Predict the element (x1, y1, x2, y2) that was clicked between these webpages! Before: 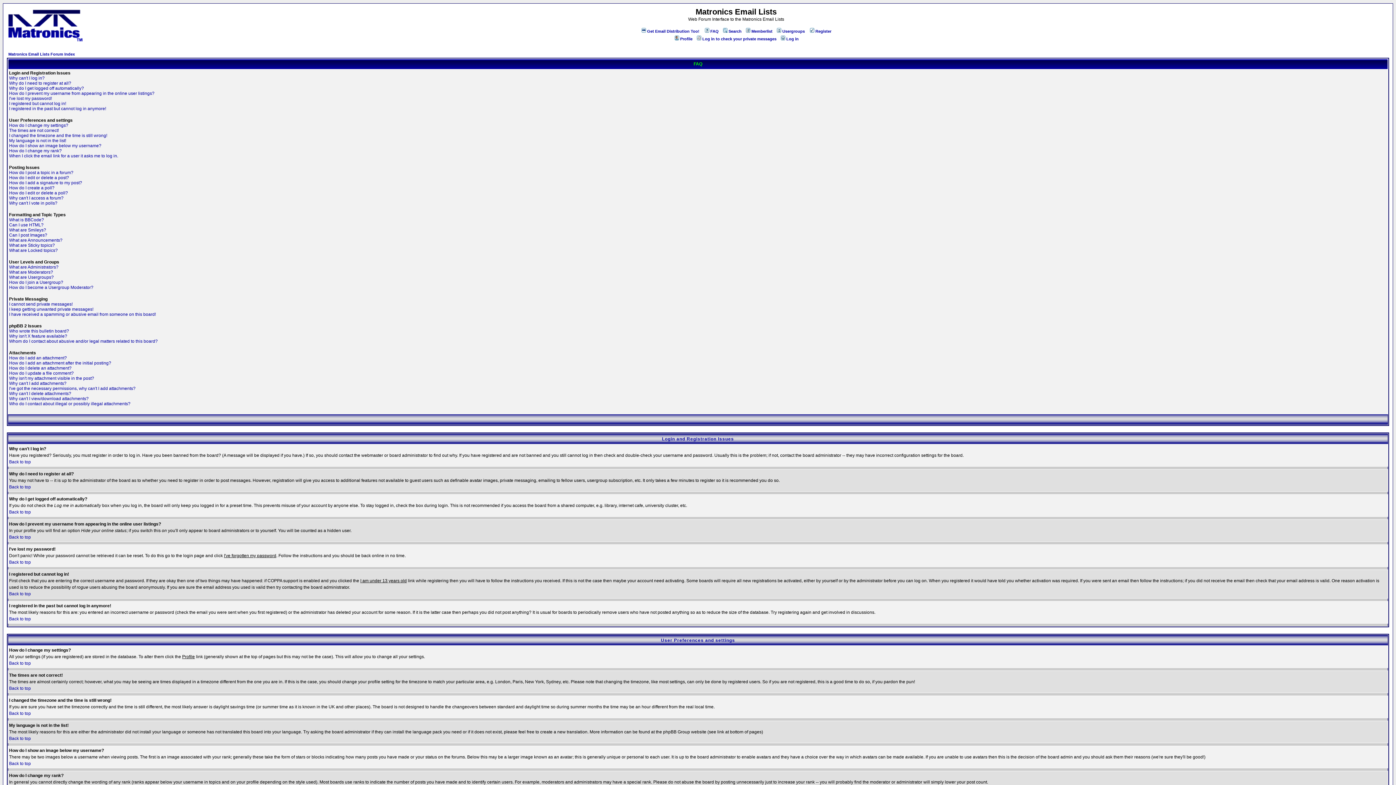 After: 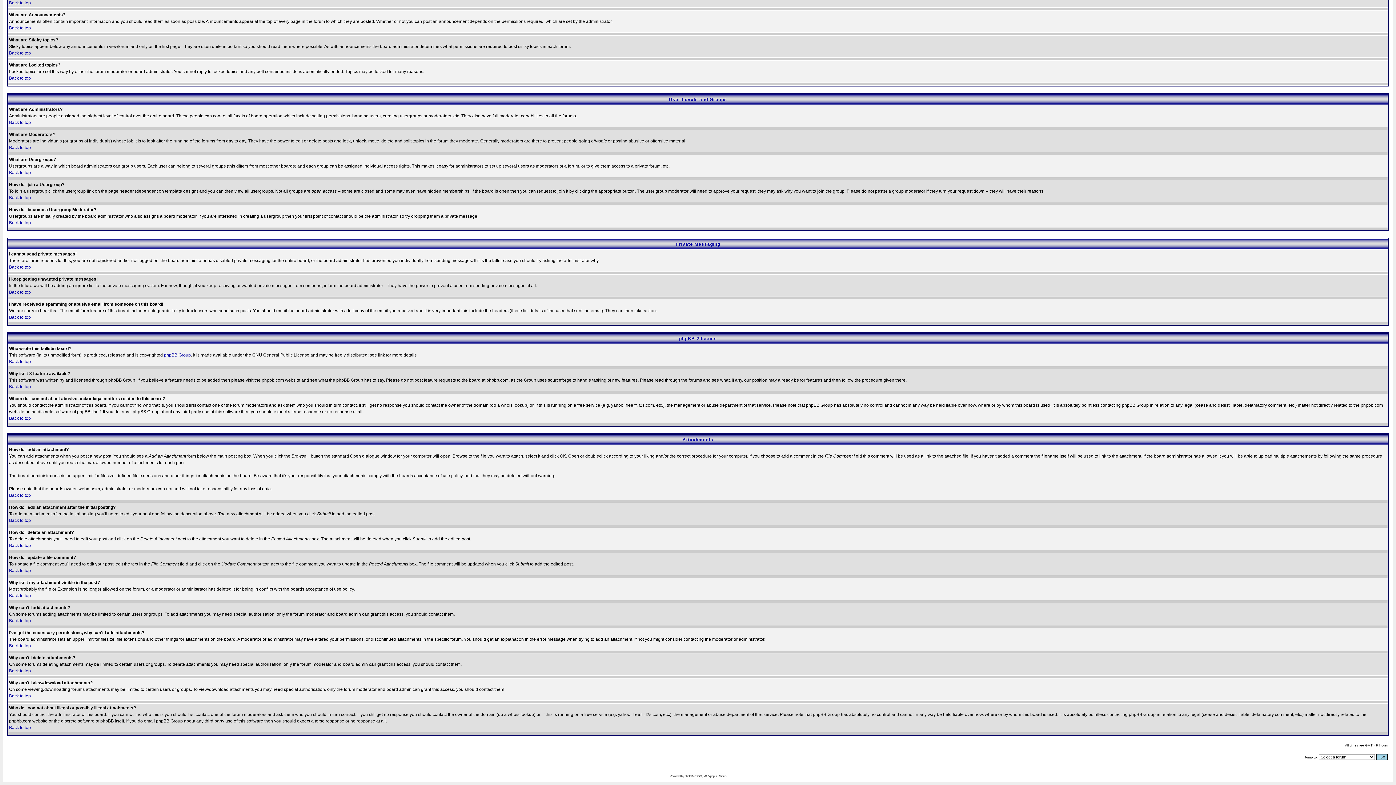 Action: bbox: (9, 338, 157, 344) label: Whom do I contact about abusive and/or legal matters related to this board?